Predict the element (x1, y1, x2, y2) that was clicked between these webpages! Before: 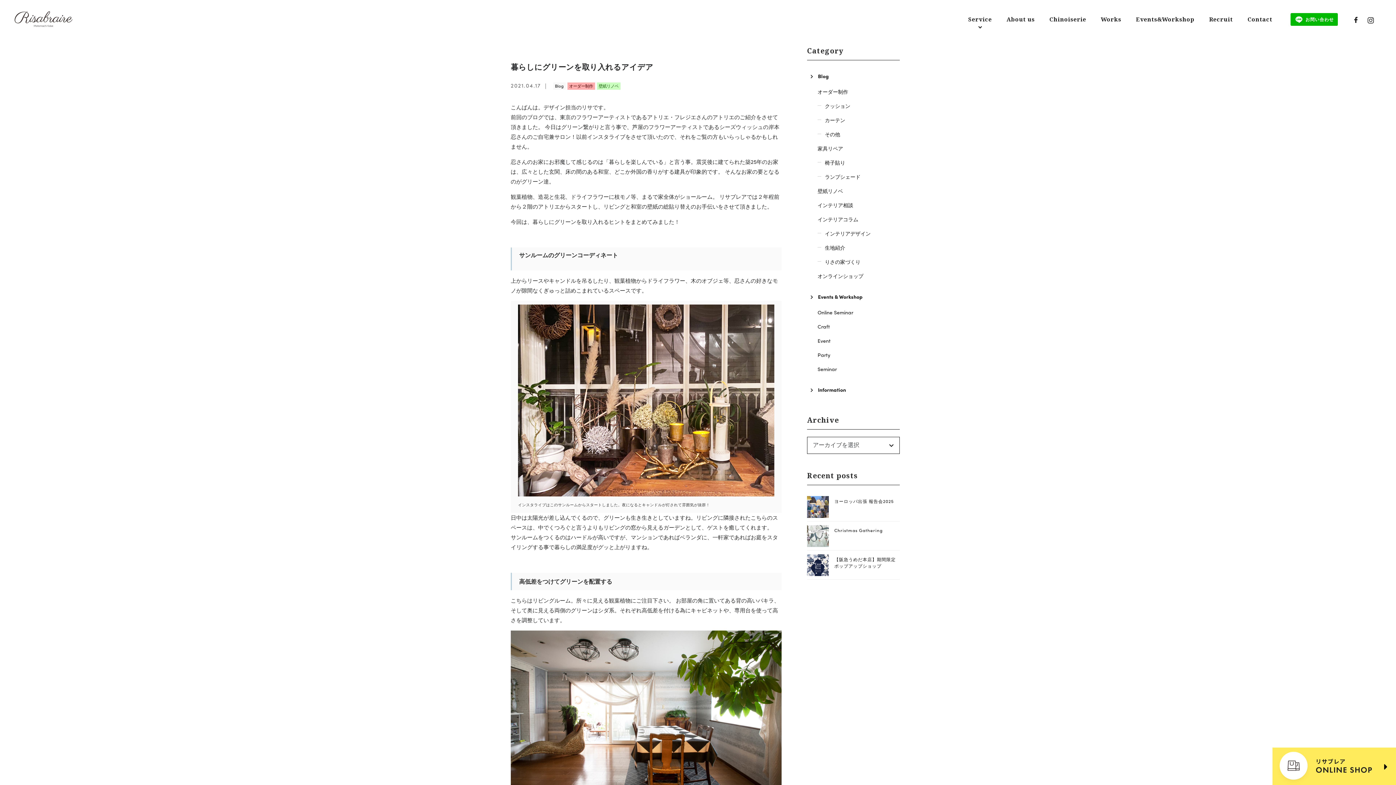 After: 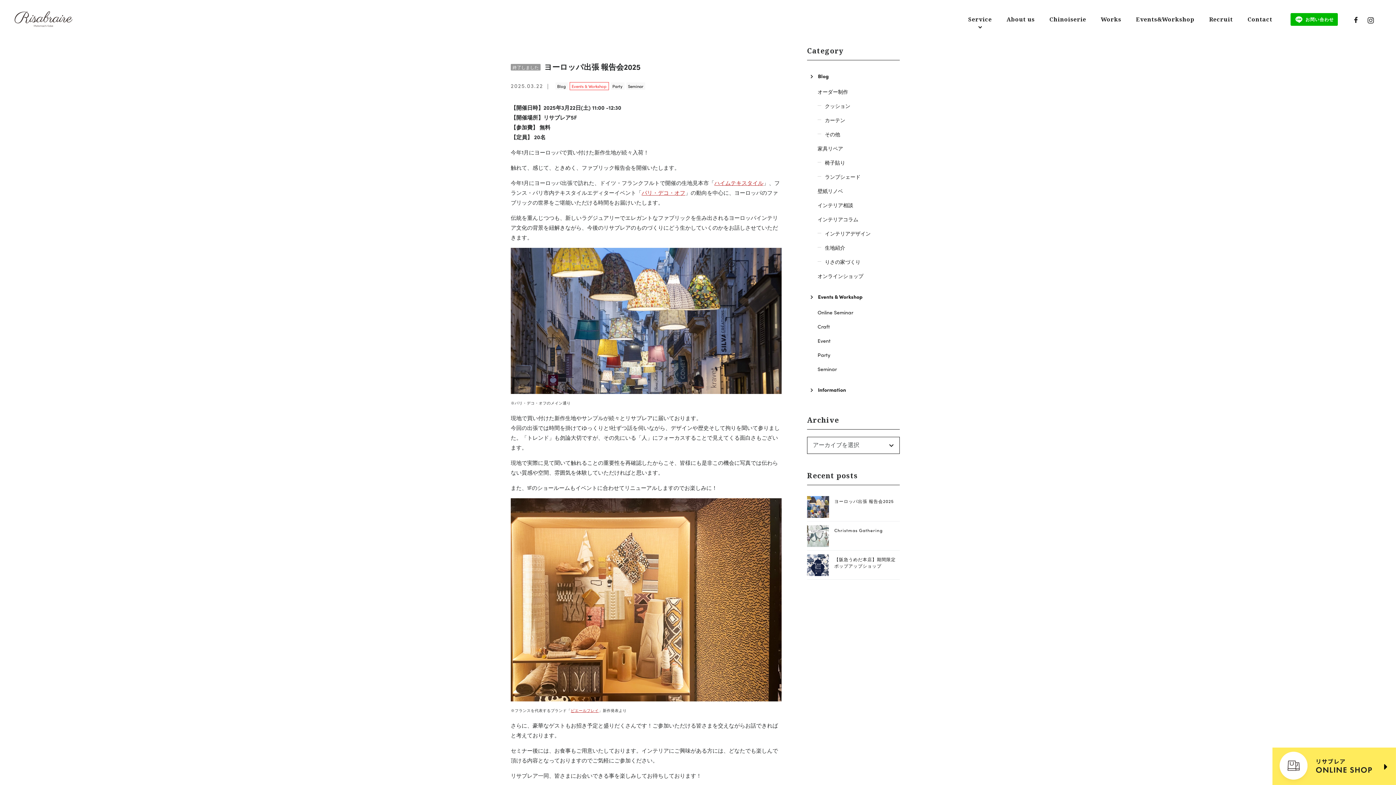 Action: bbox: (807, 496, 829, 518)